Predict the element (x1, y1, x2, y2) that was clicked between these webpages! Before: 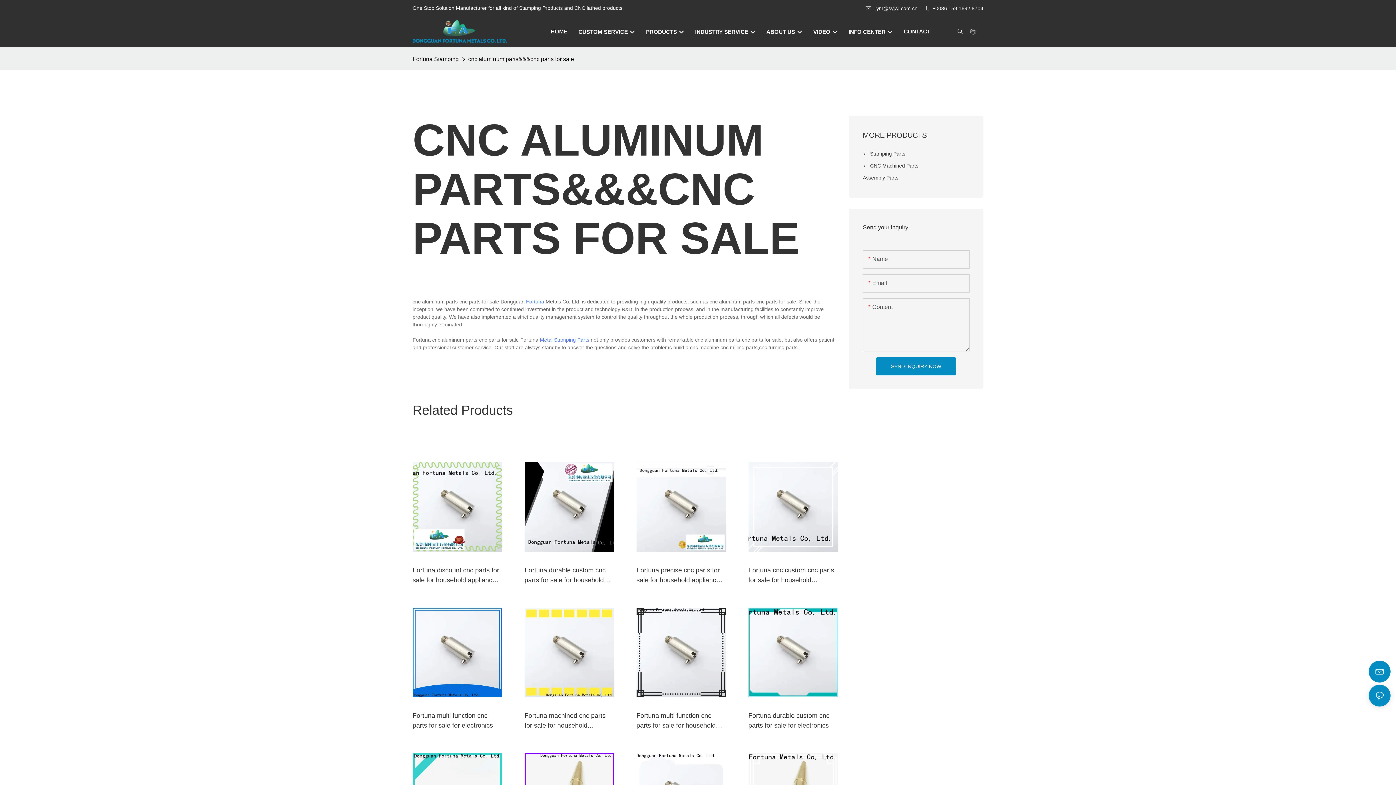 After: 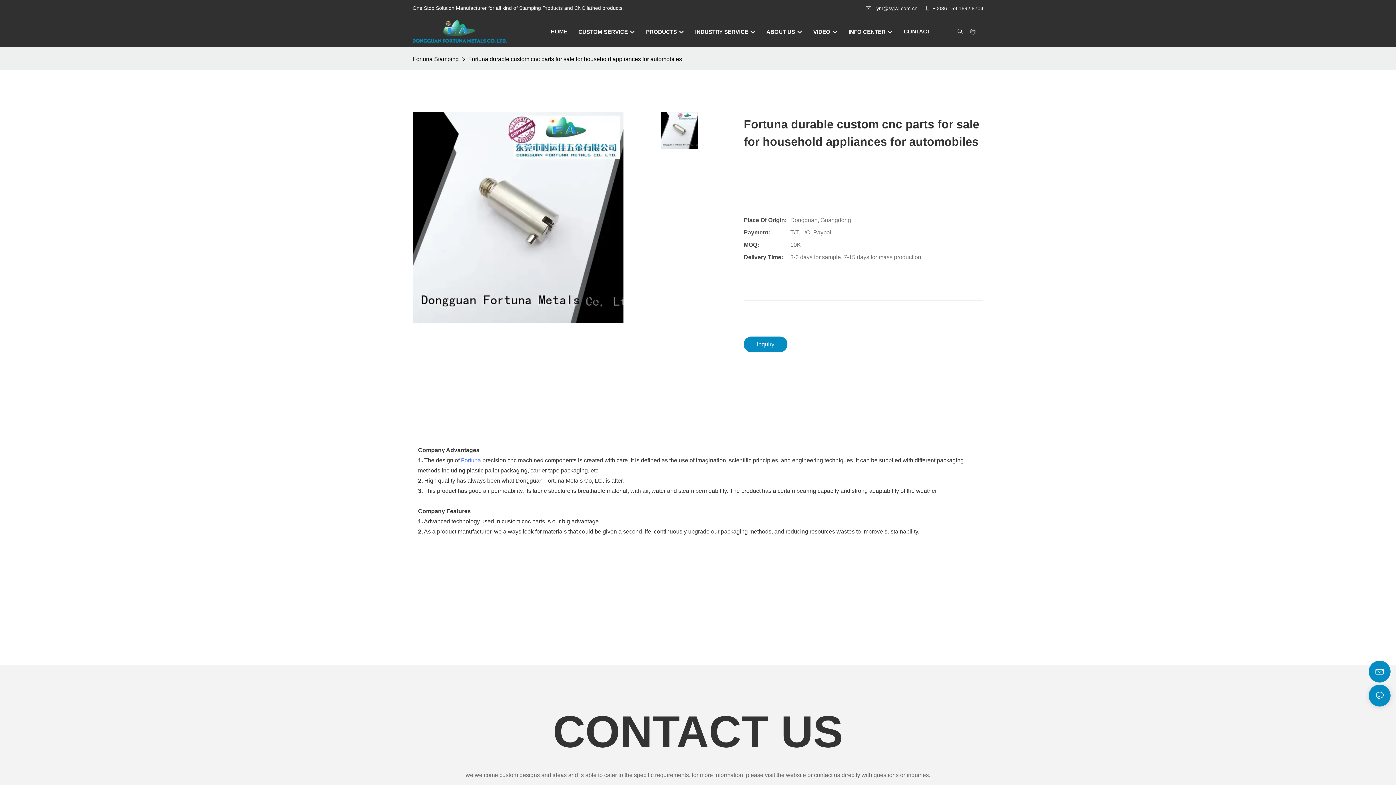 Action: bbox: (524, 487, 614, 506) label: Fortuna durable custom cnc parts for sale for household appliances for automobiles